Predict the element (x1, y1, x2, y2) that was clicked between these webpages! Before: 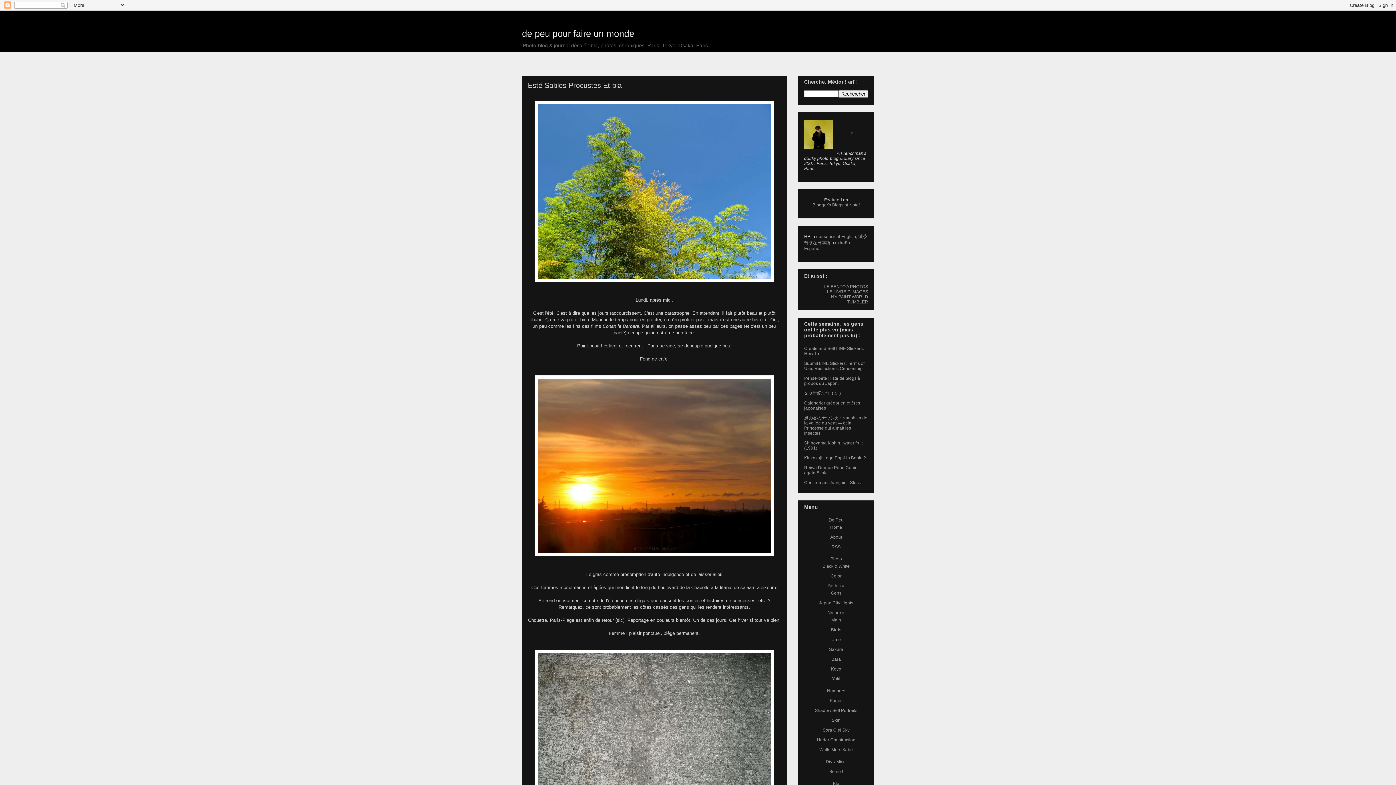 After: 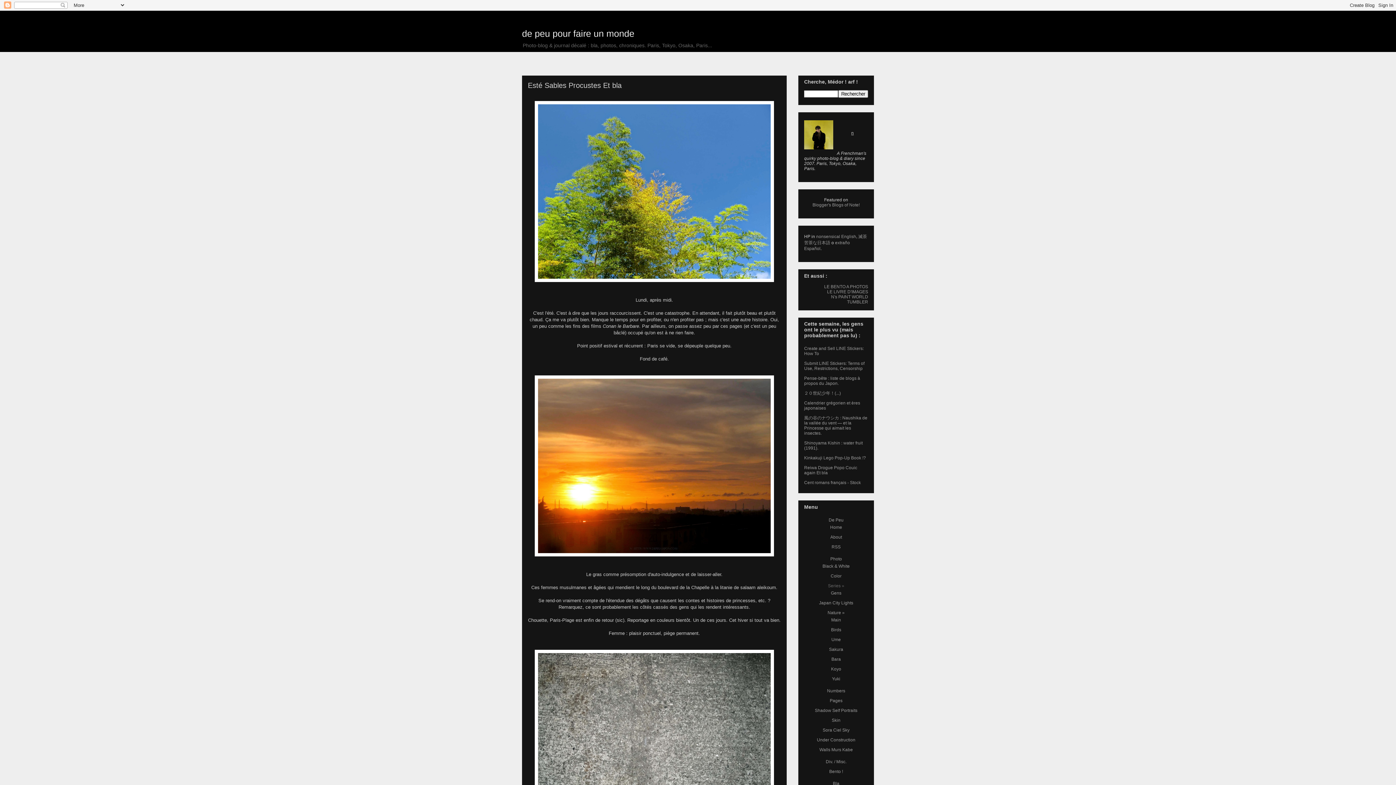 Action: bbox: (851, 130, 854, 135) label: n